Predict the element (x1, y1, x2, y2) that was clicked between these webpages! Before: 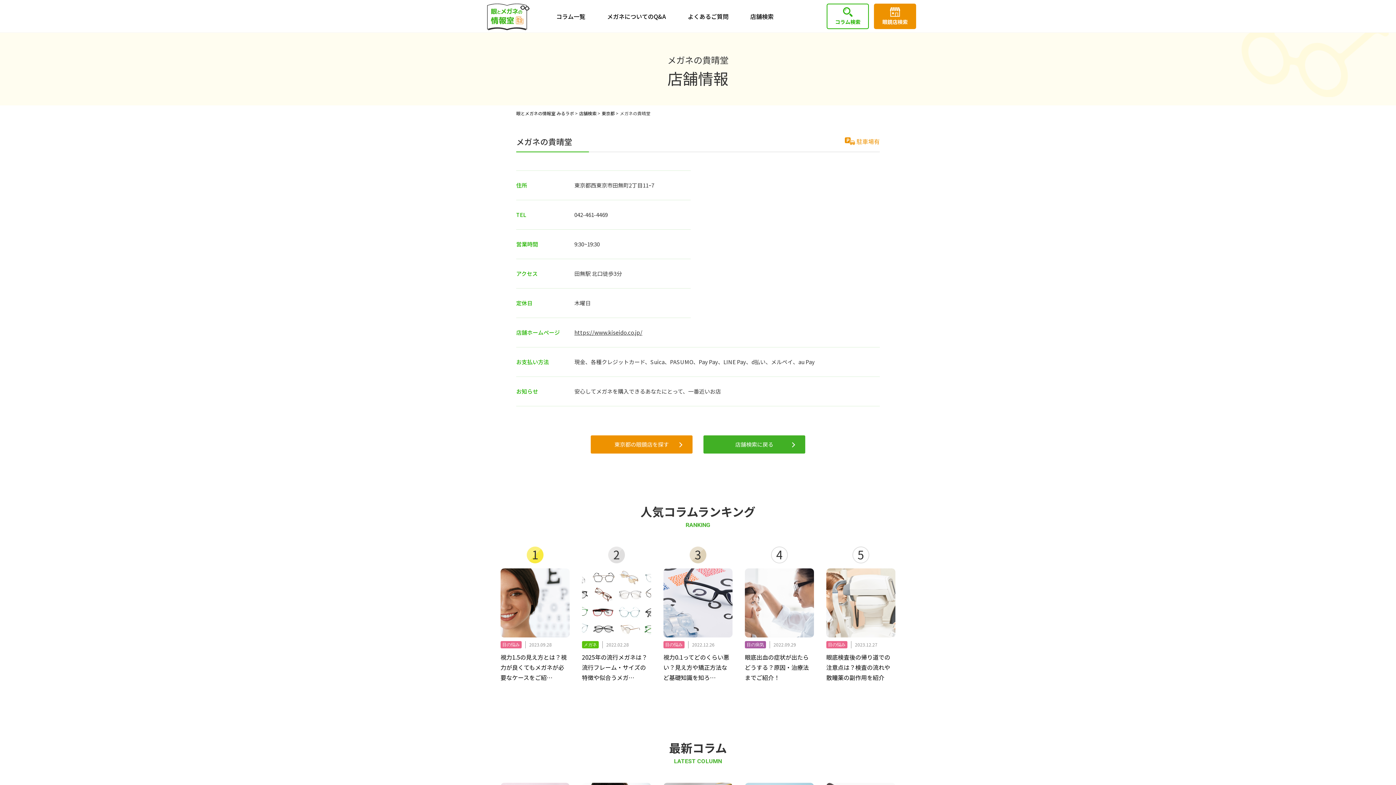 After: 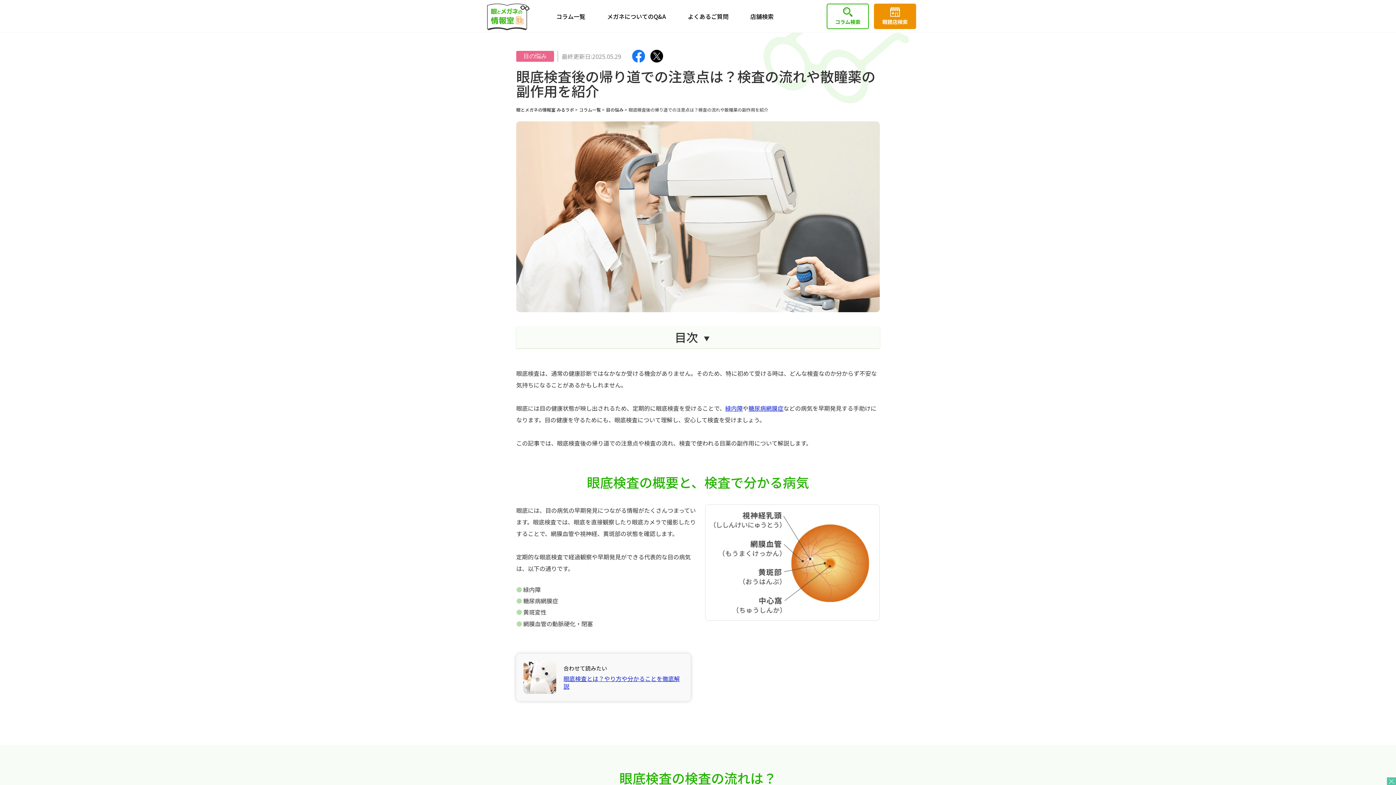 Action: label: 目の悩み
2023.12.27
眼底検査後の帰り道での注意点は？検査の流れや散瞳薬の副作用を紹介 bbox: (826, 568, 895, 682)